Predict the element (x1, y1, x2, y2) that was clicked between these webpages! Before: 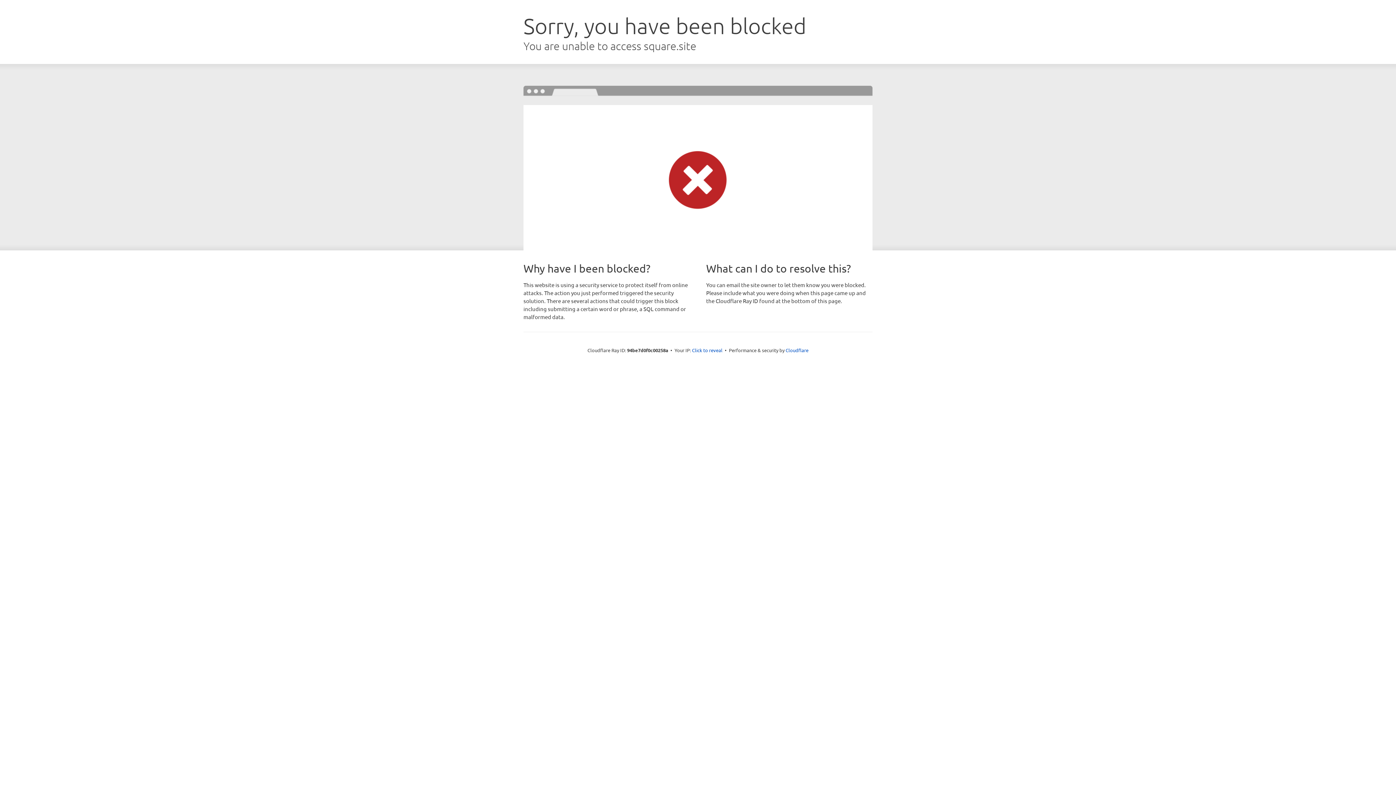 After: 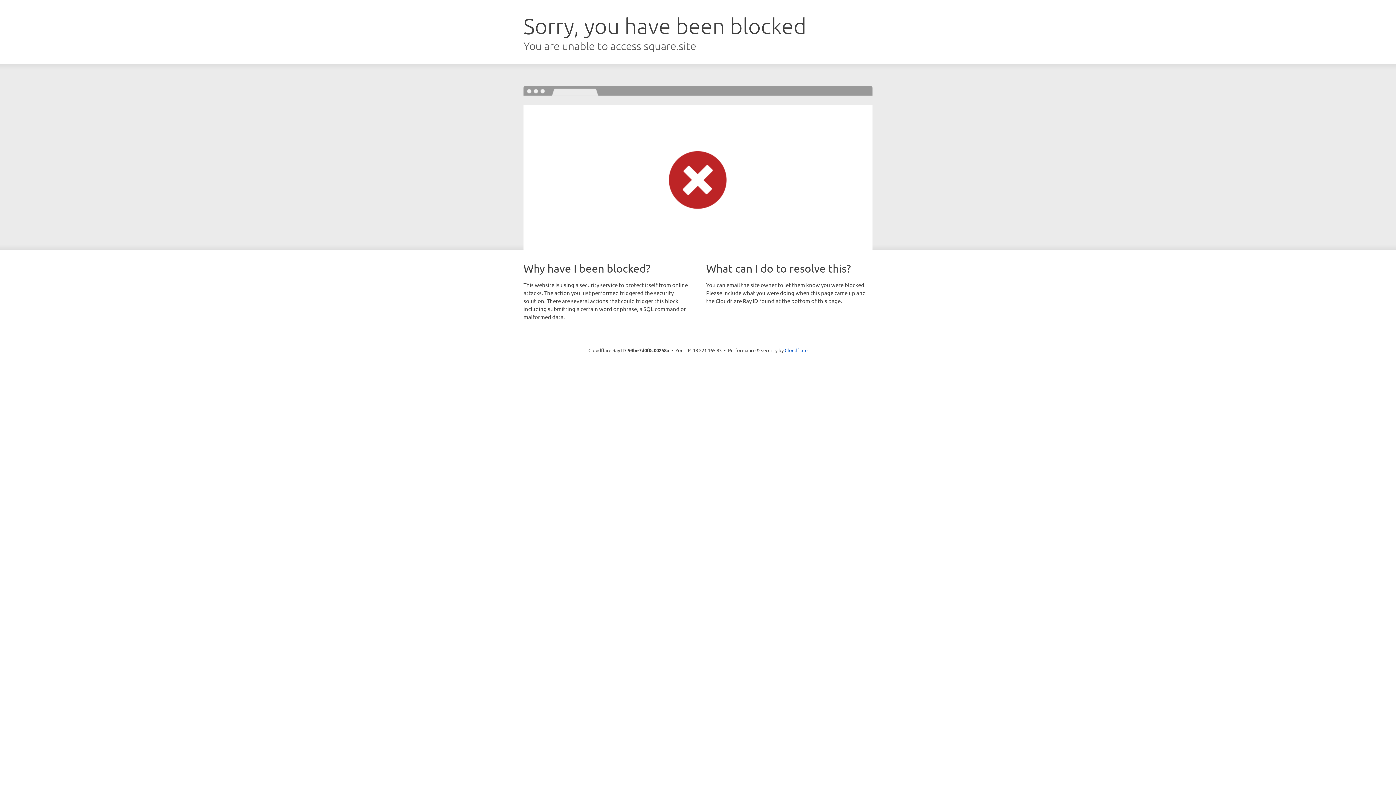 Action: label: Click to reveal bbox: (692, 346, 722, 353)